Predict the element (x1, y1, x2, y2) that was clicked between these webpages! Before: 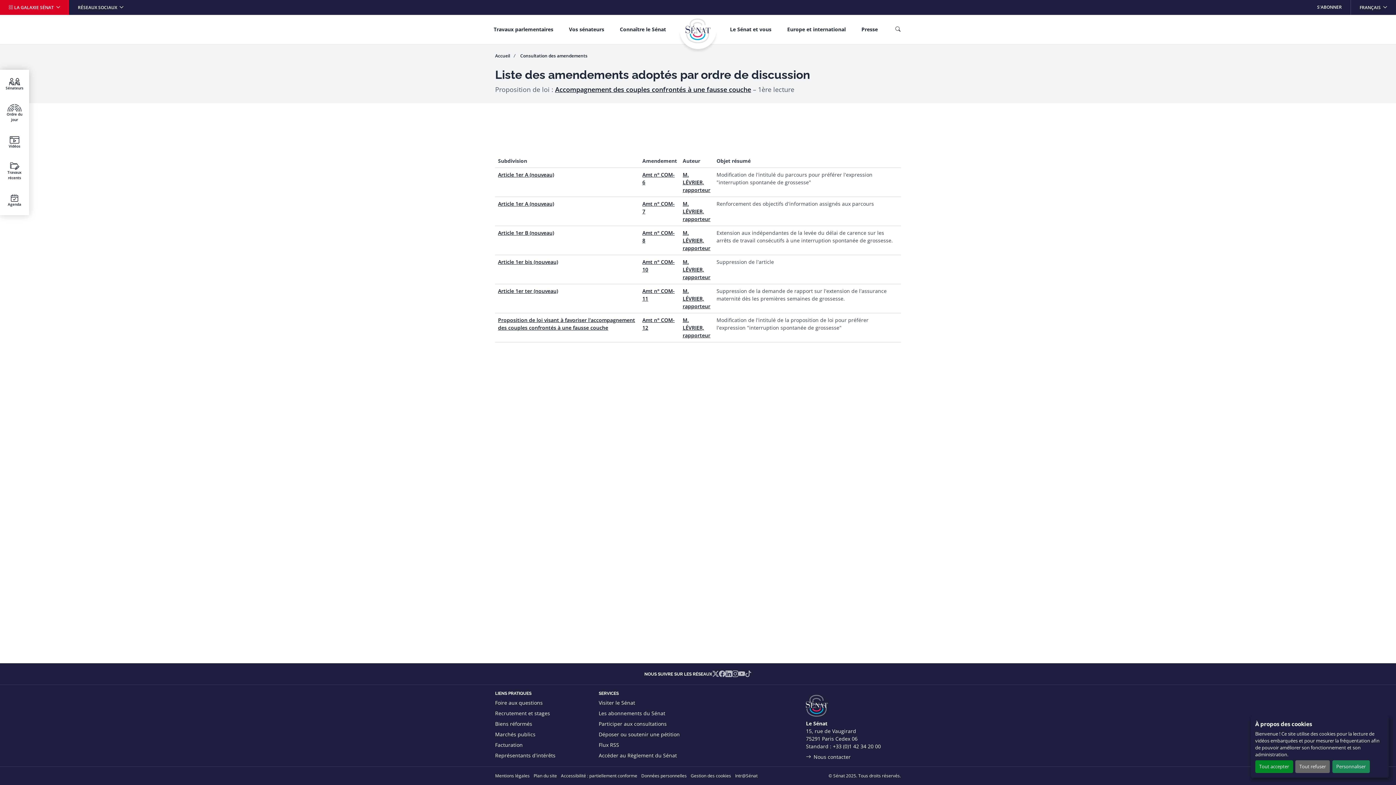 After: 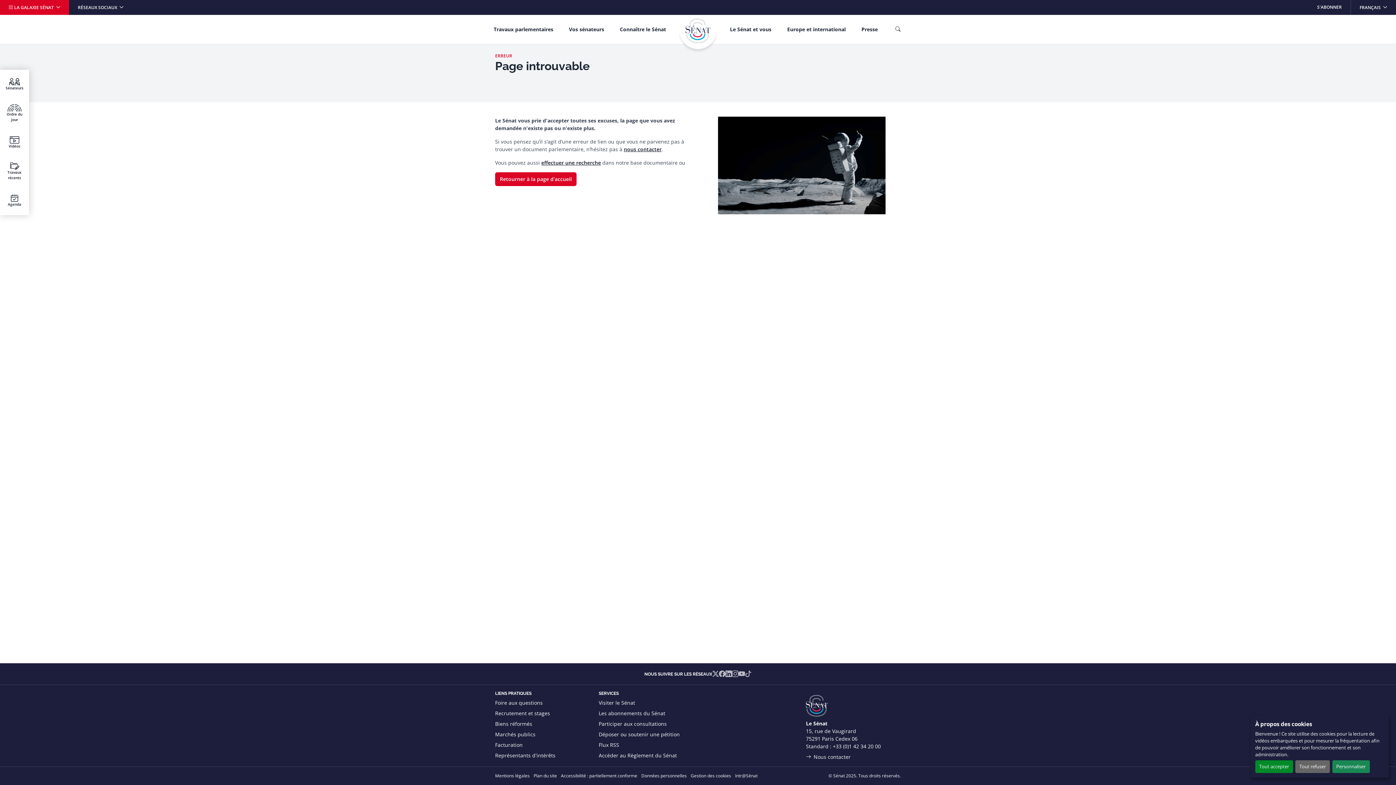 Action: label: Plan du site bbox: (533, 773, 557, 779)